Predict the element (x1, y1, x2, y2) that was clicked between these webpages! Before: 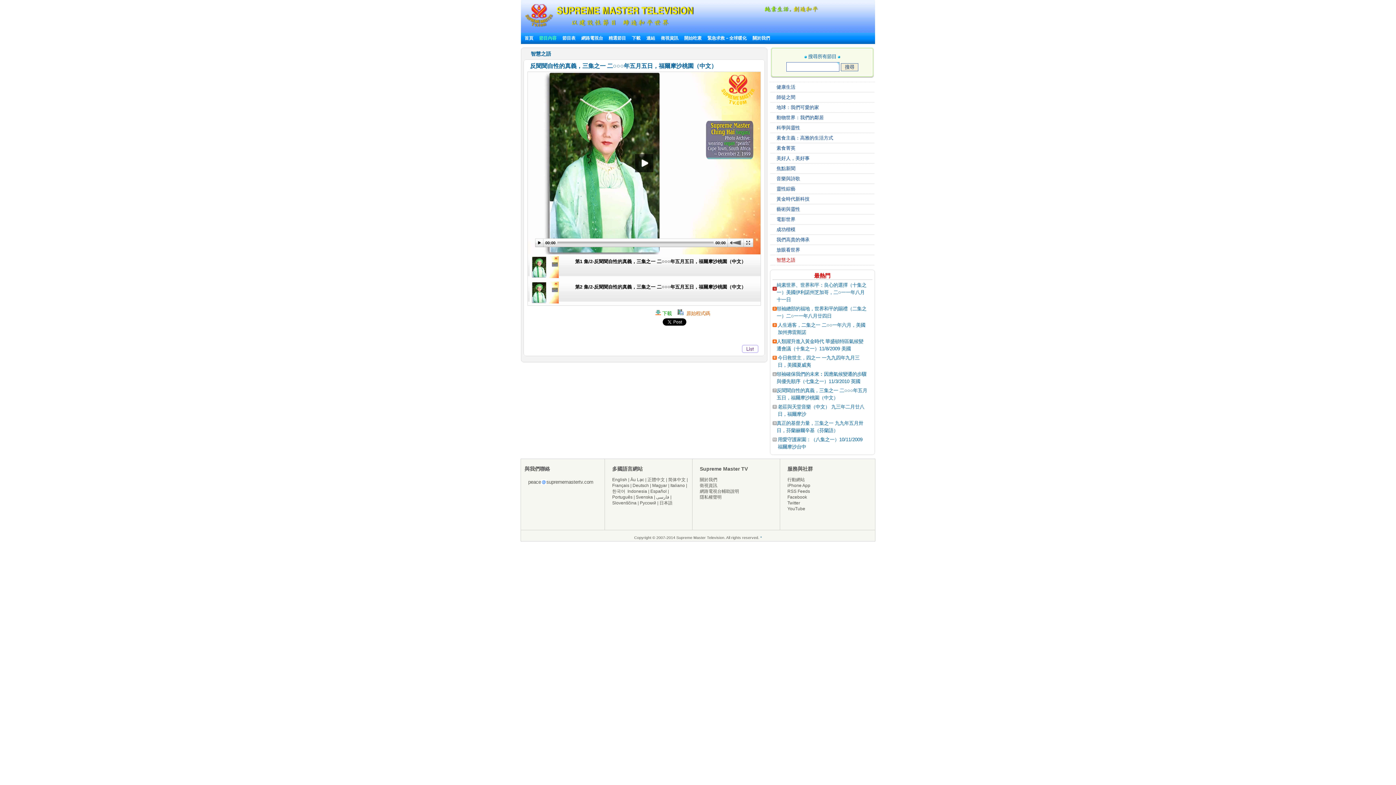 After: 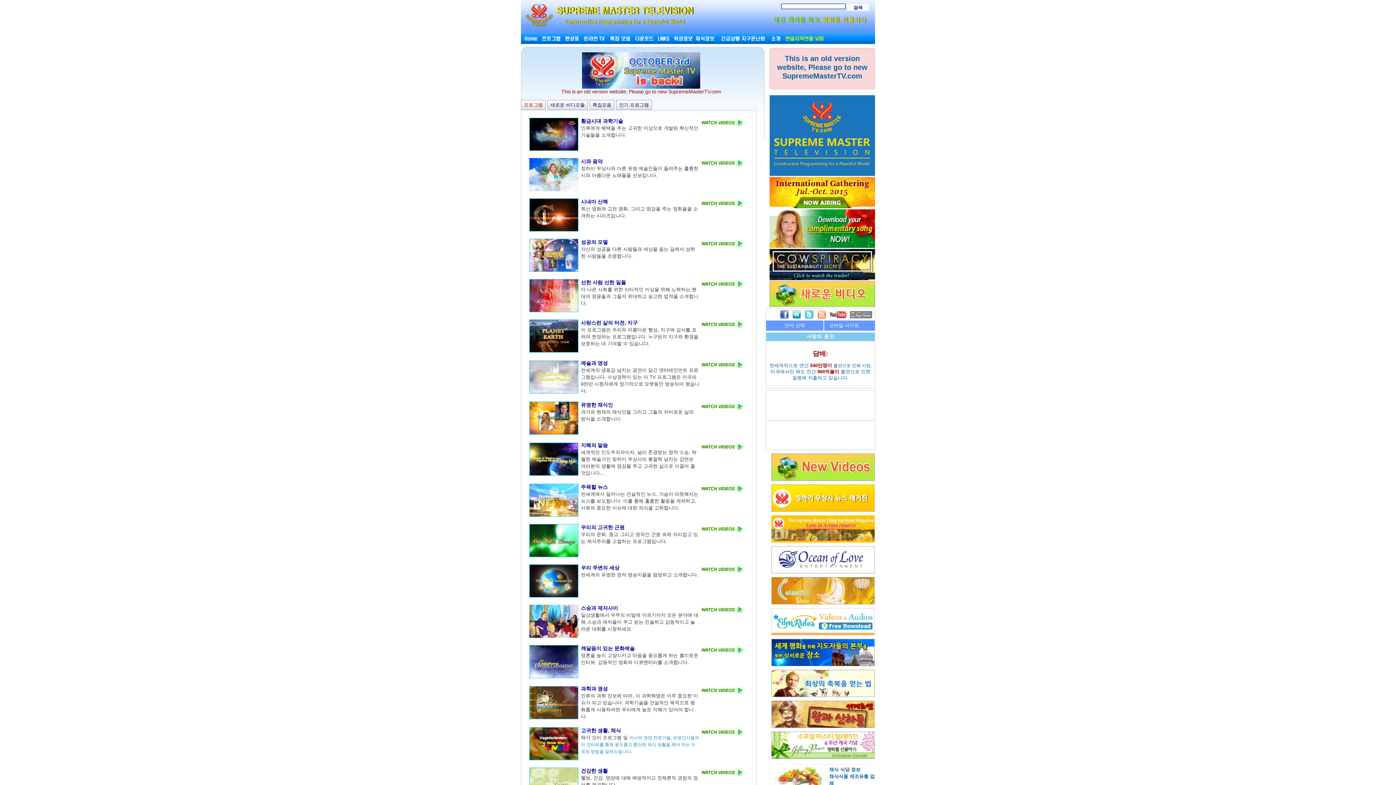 Action: label: 한국어 bbox: (612, 489, 625, 494)